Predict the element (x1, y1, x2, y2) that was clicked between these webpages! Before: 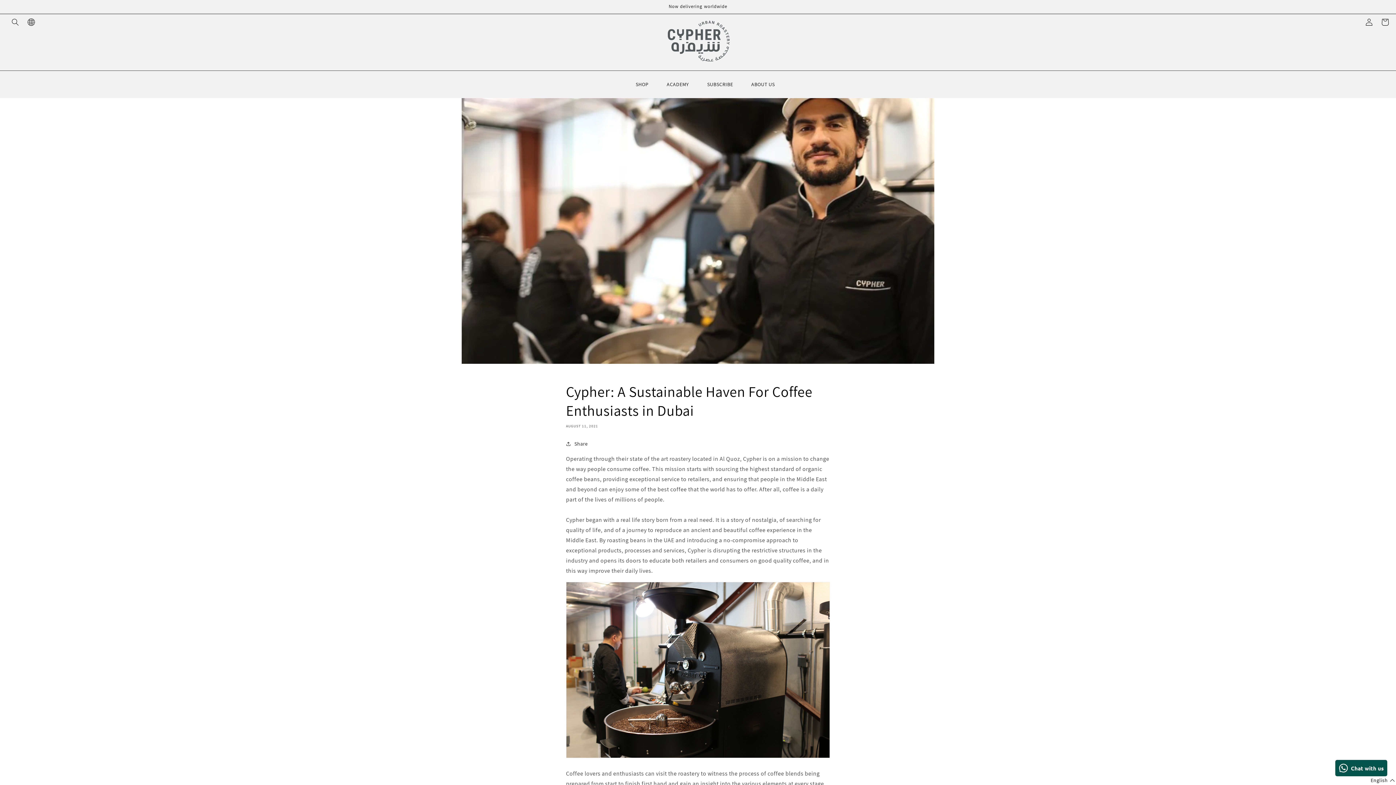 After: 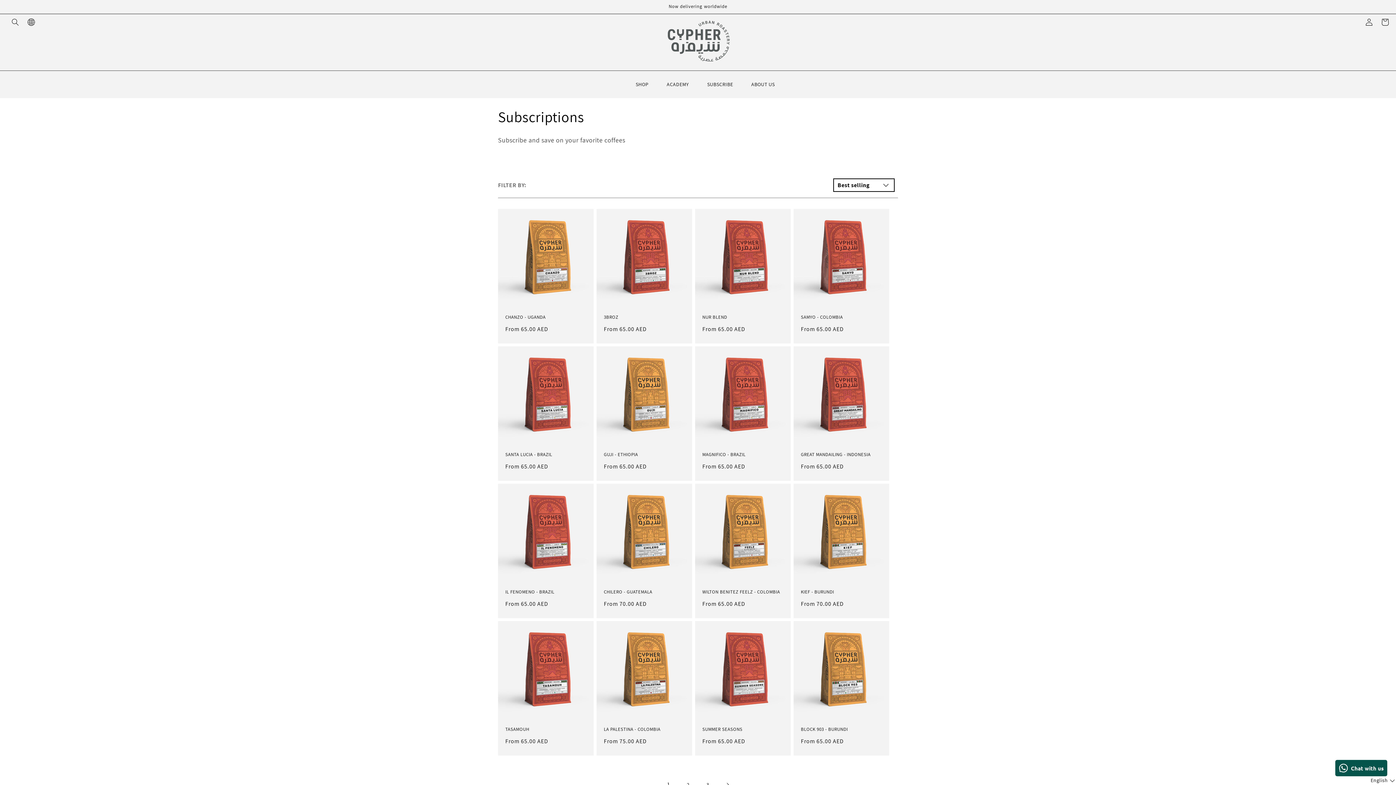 Action: label: SUBSCRIBE bbox: (698, 70, 742, 98)